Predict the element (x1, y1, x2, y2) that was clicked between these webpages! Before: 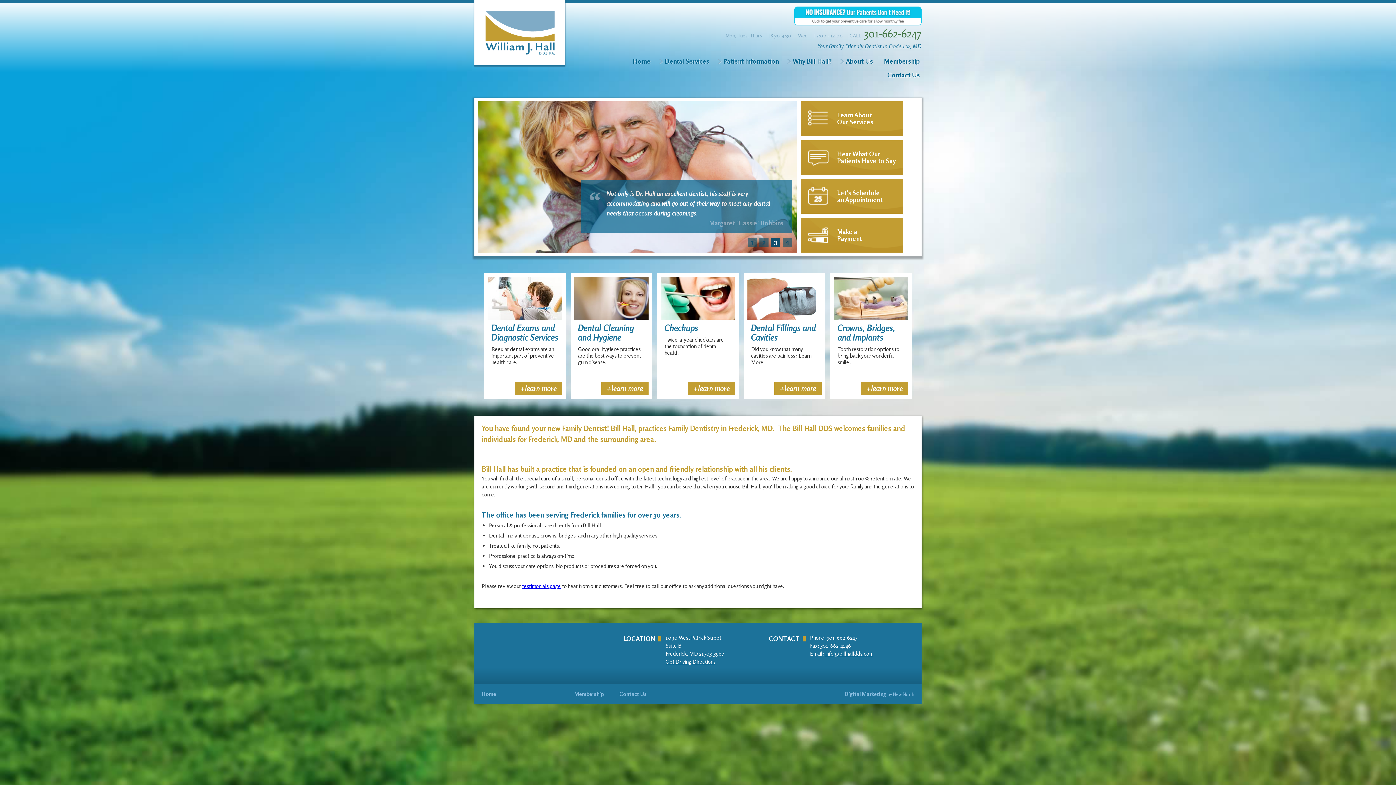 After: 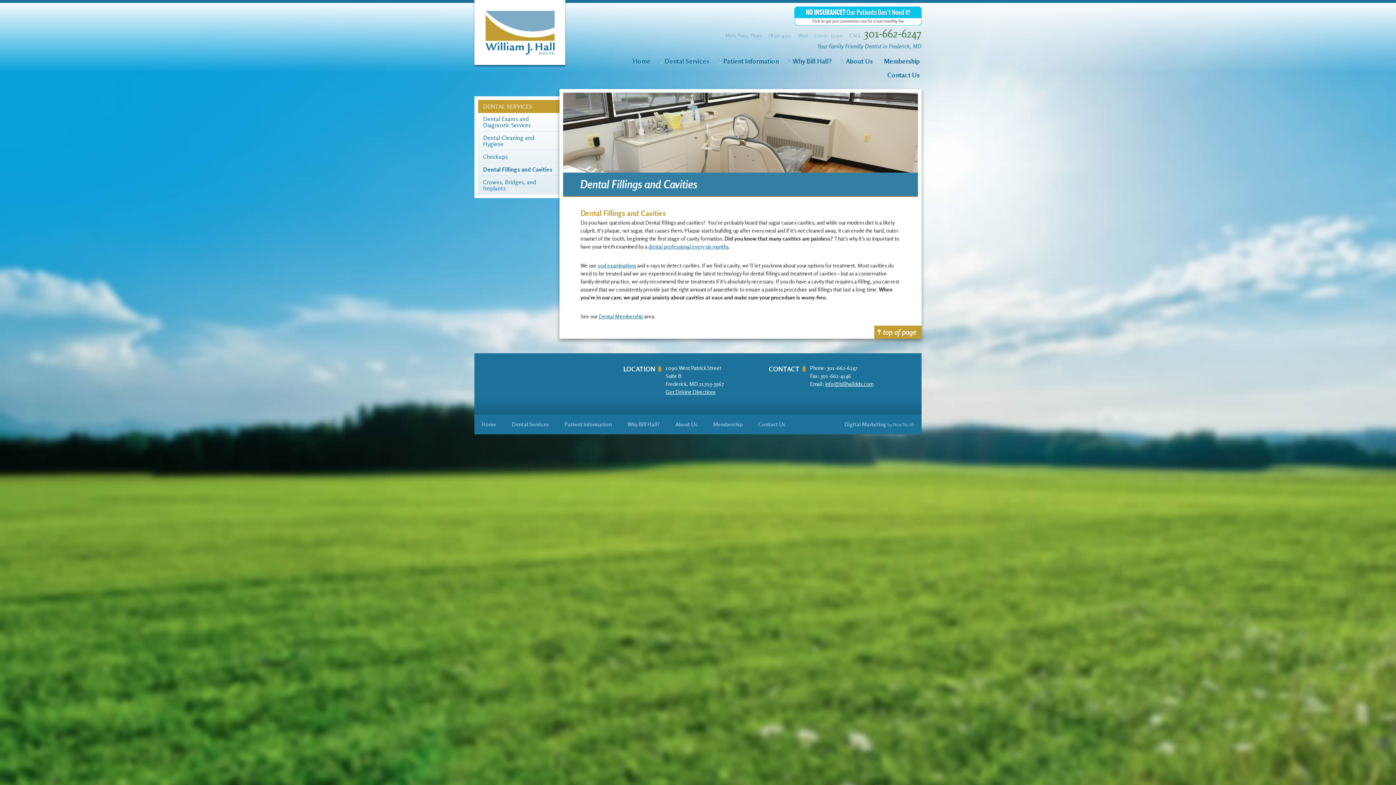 Action: bbox: (747, 294, 821, 301)